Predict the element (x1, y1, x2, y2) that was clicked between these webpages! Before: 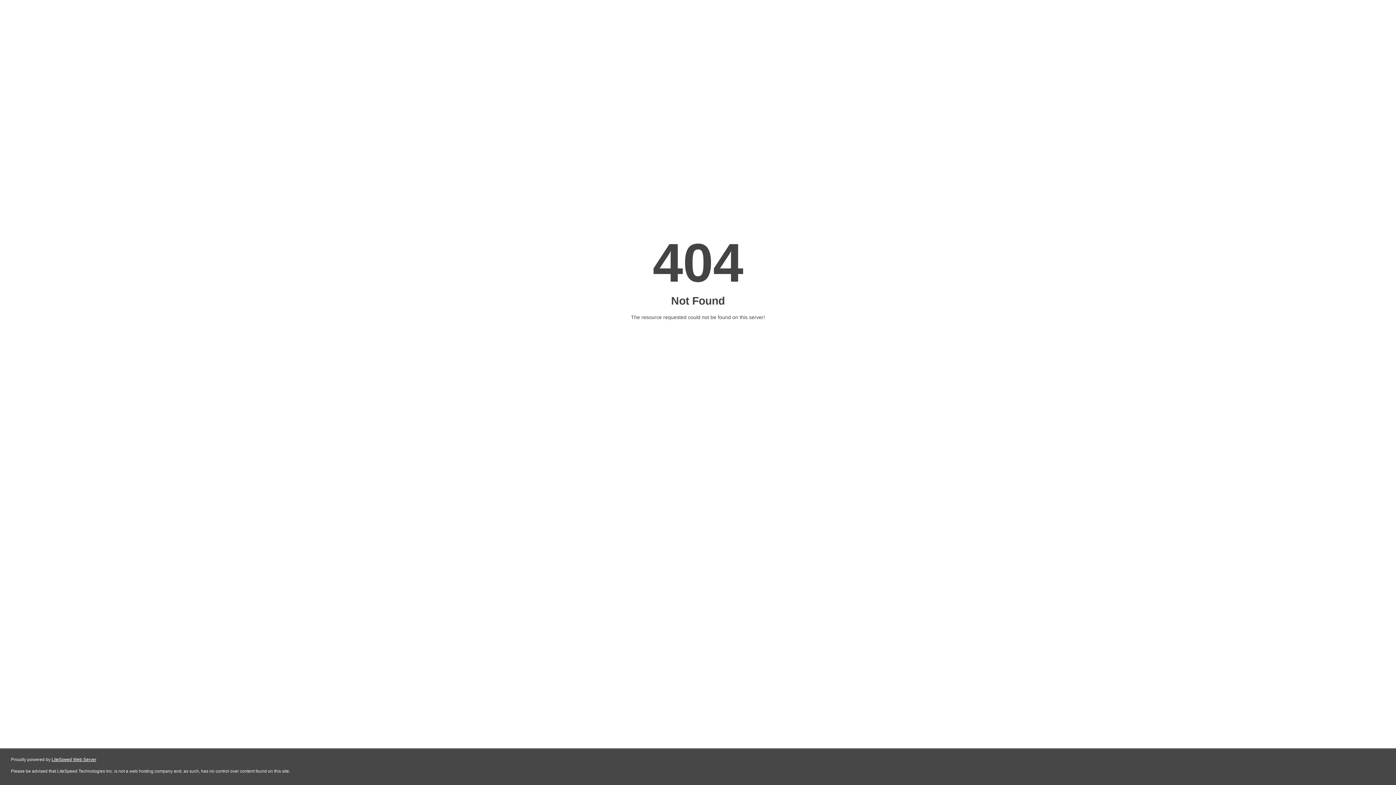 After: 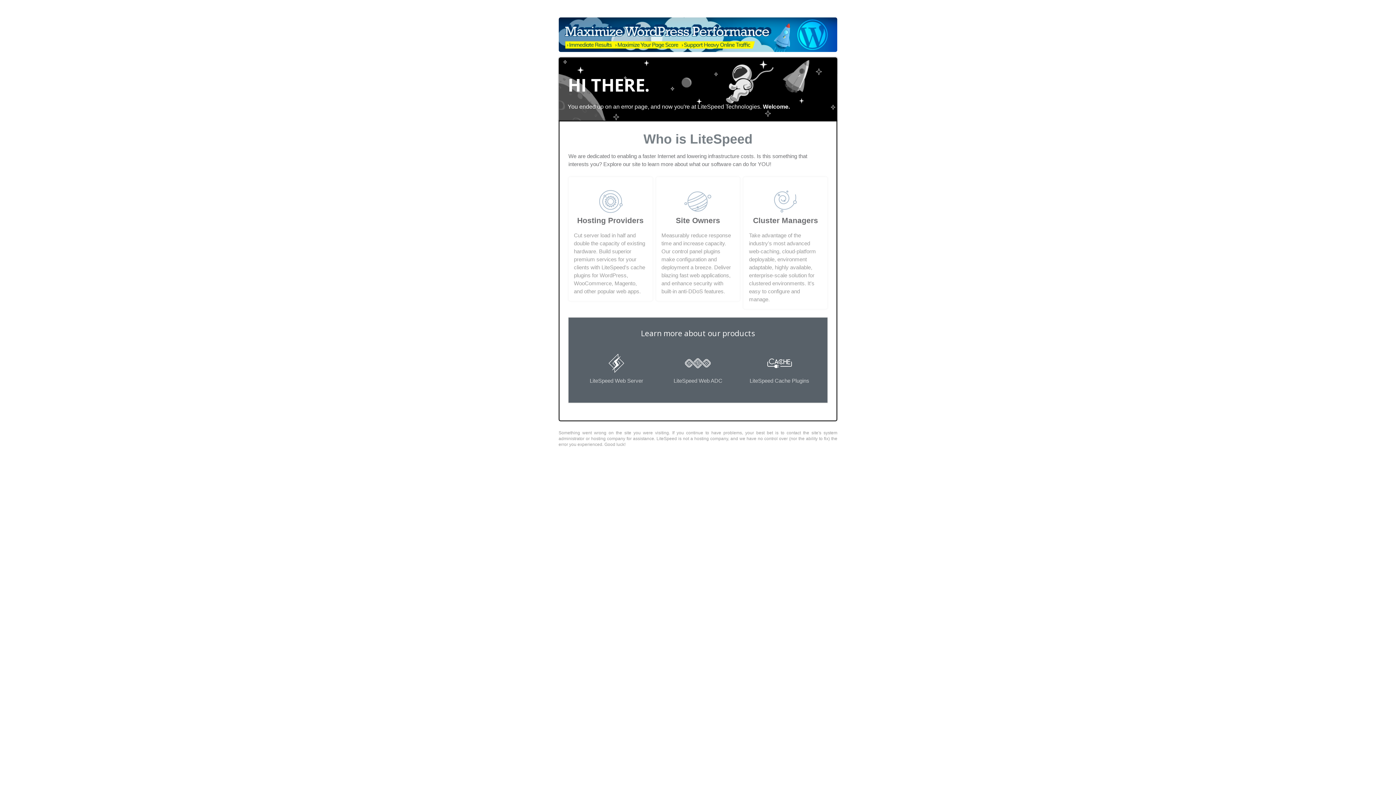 Action: label: LiteSpeed Web Server bbox: (51, 757, 96, 762)